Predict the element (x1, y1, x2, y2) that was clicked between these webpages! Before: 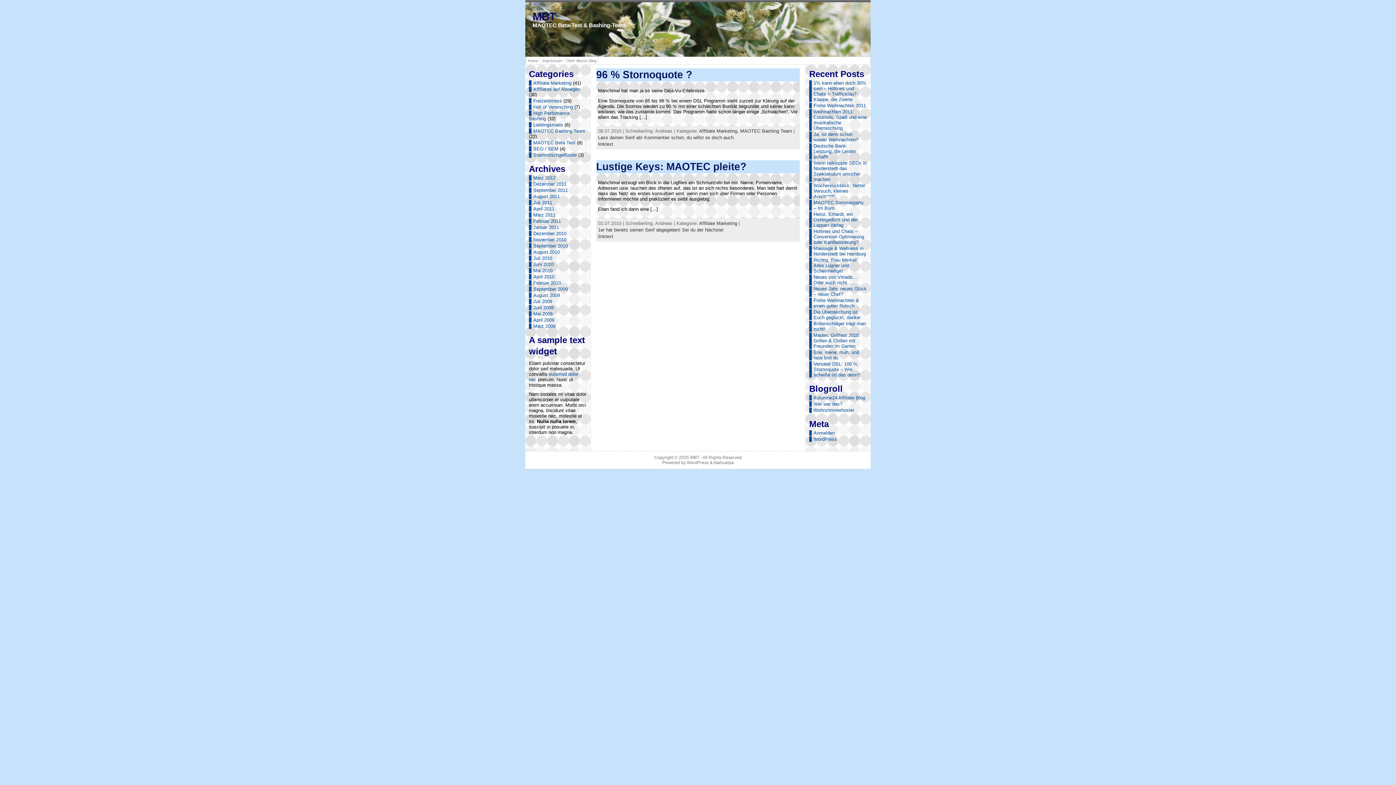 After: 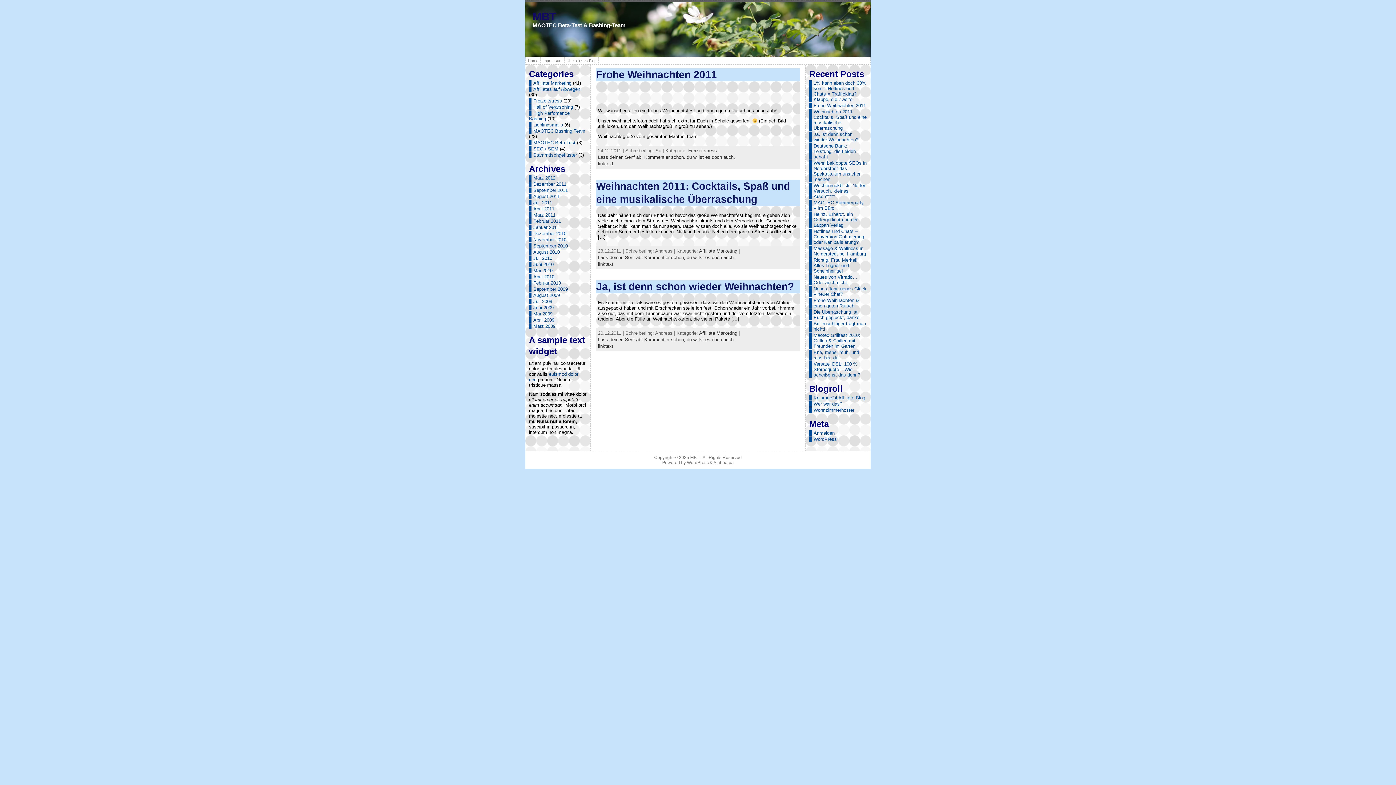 Action: label: Dezember 2011 bbox: (533, 181, 566, 186)